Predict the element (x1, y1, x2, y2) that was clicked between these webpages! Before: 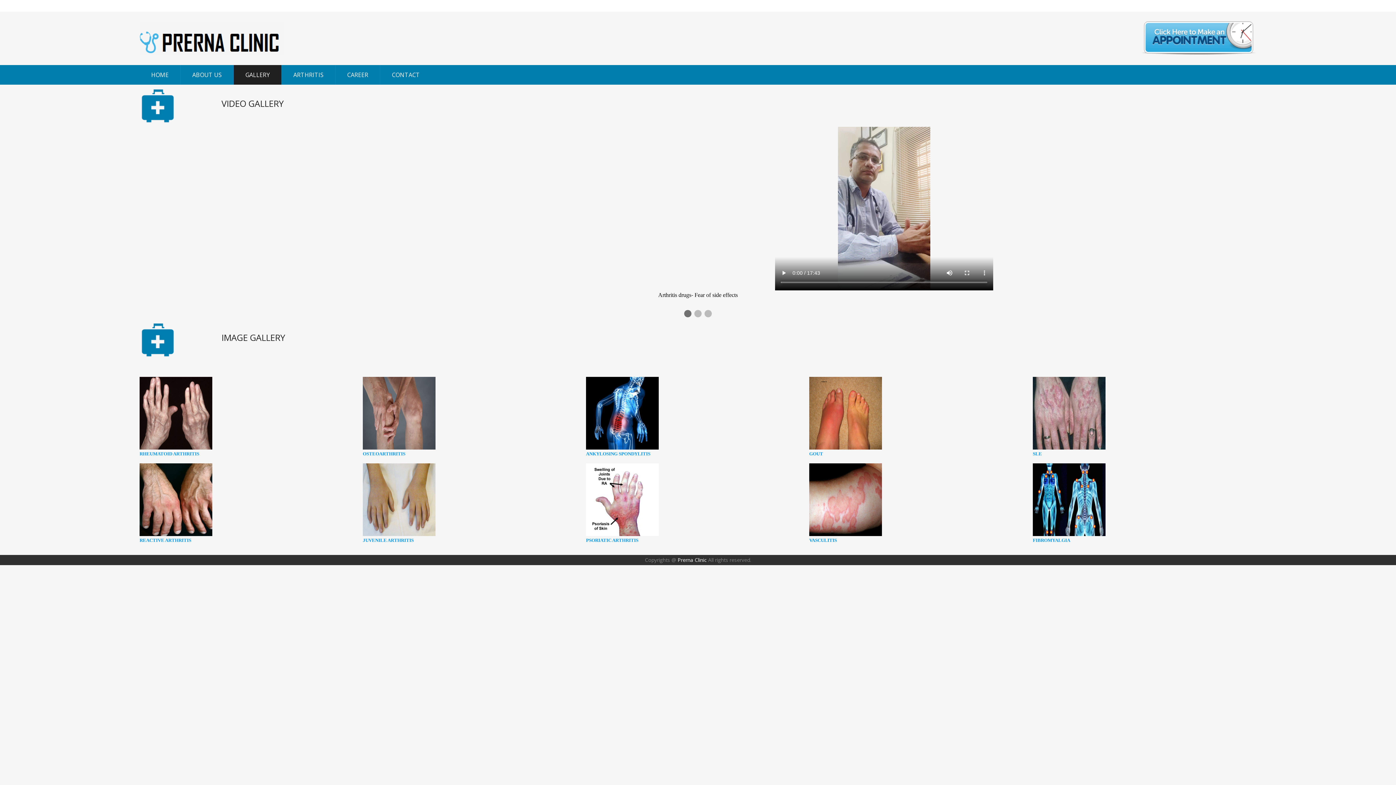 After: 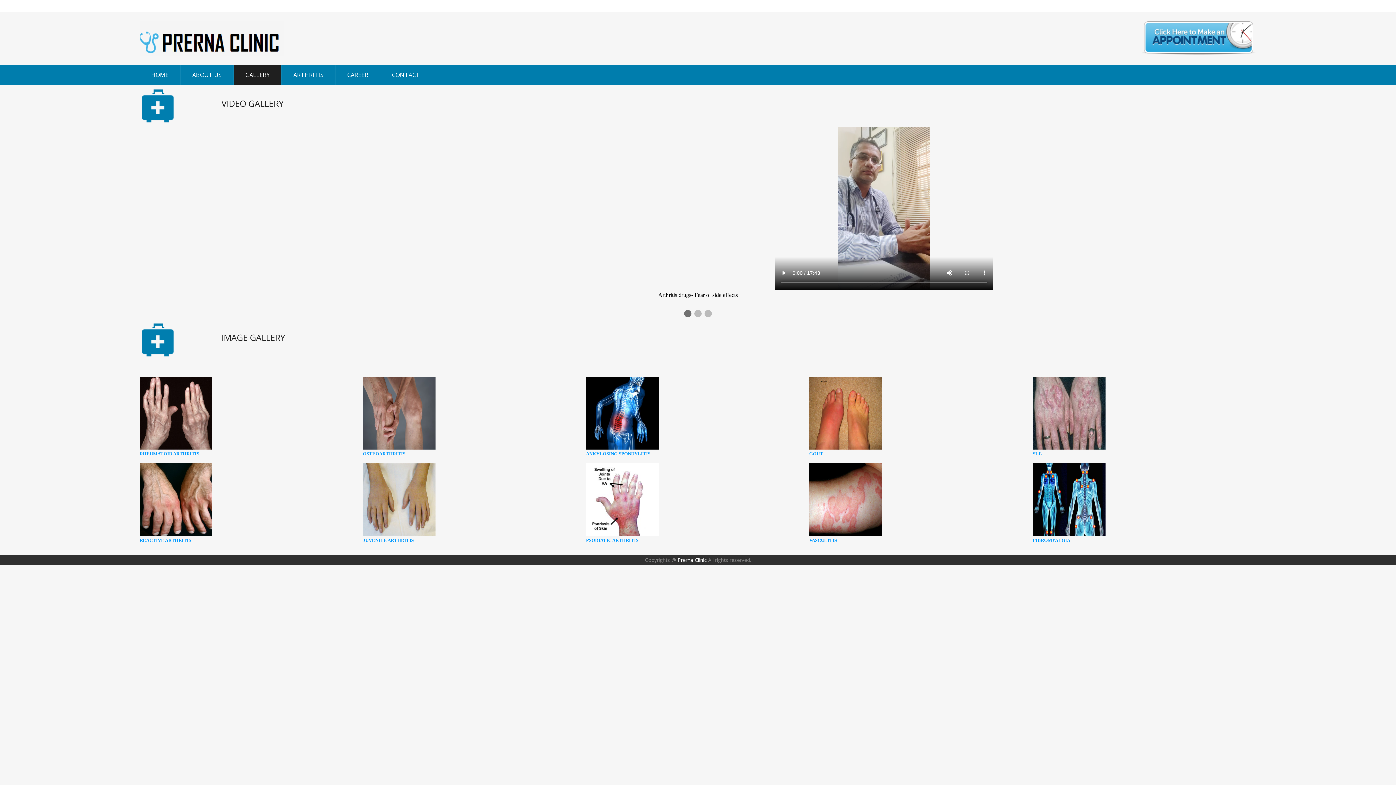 Action: bbox: (139, 353, 176, 359)